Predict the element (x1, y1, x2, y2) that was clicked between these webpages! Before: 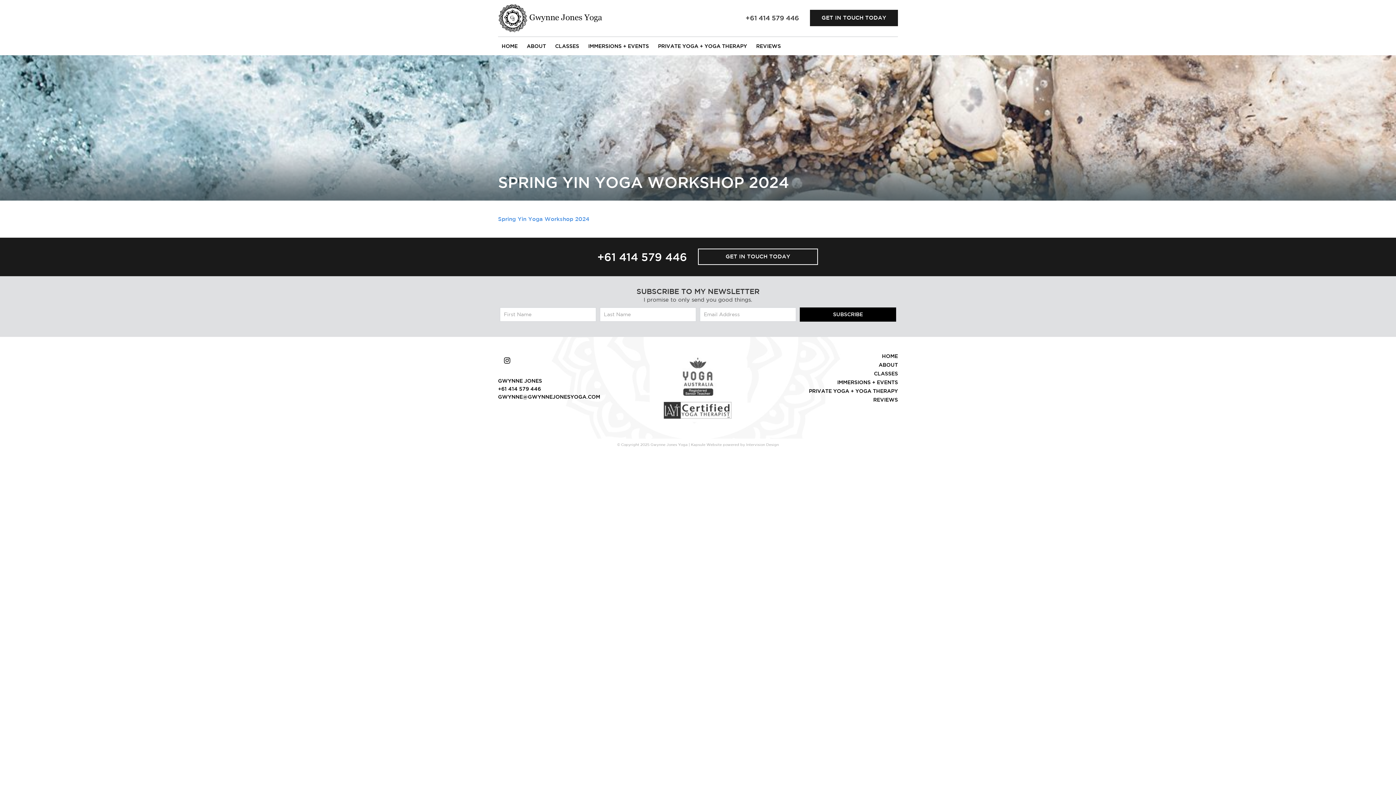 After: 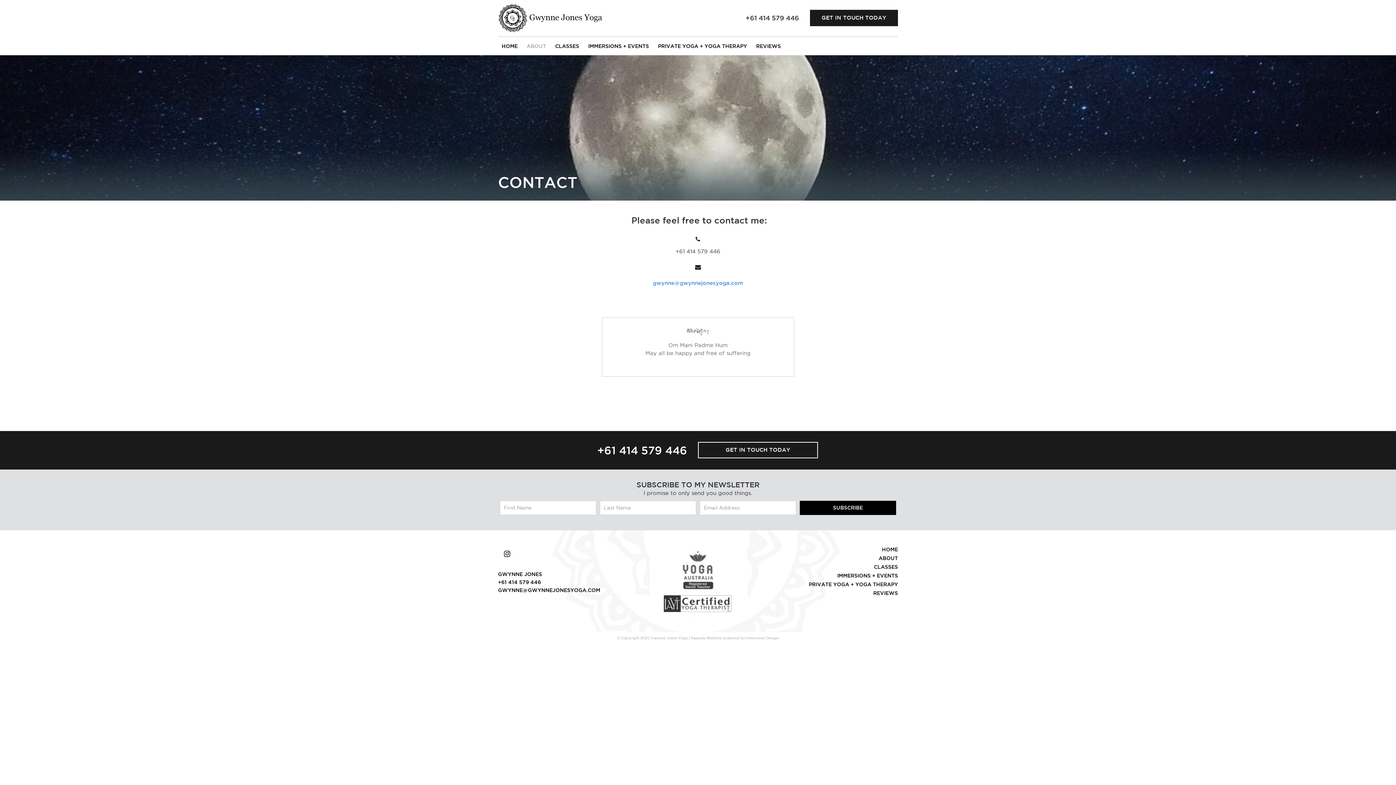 Action: label: GET IN TOUCH TODAY bbox: (810, 9, 898, 26)